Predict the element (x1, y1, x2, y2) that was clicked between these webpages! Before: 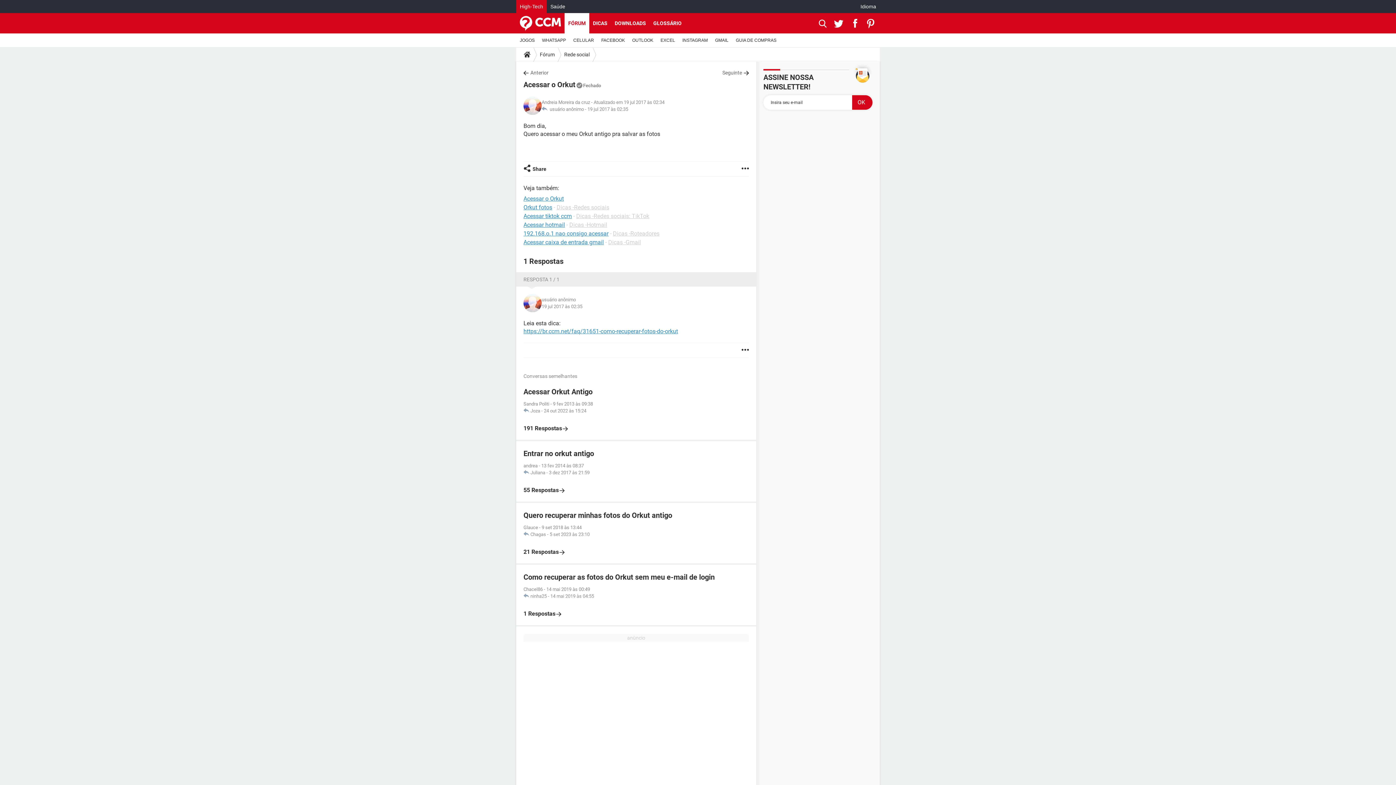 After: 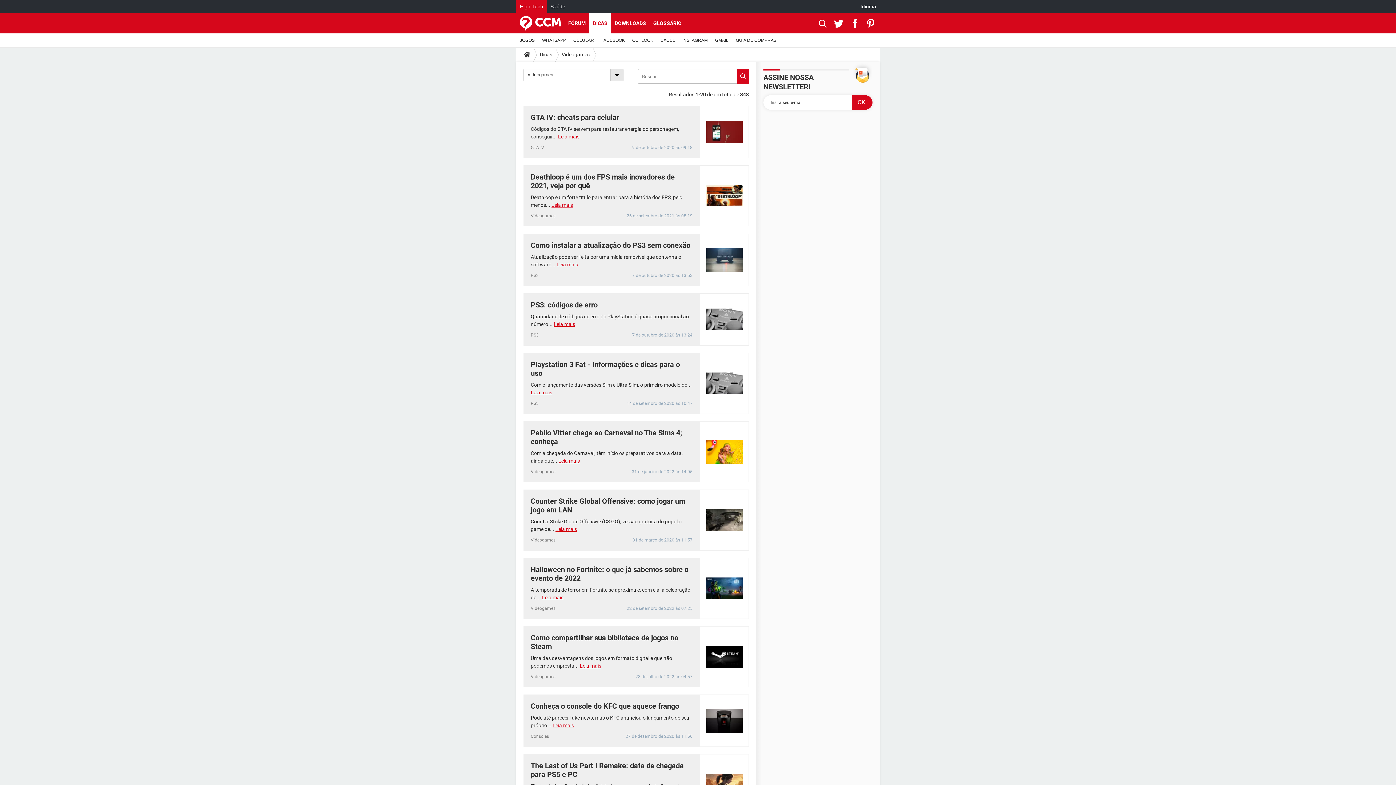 Action: label: JOGOS bbox: (516, 33, 538, 47)